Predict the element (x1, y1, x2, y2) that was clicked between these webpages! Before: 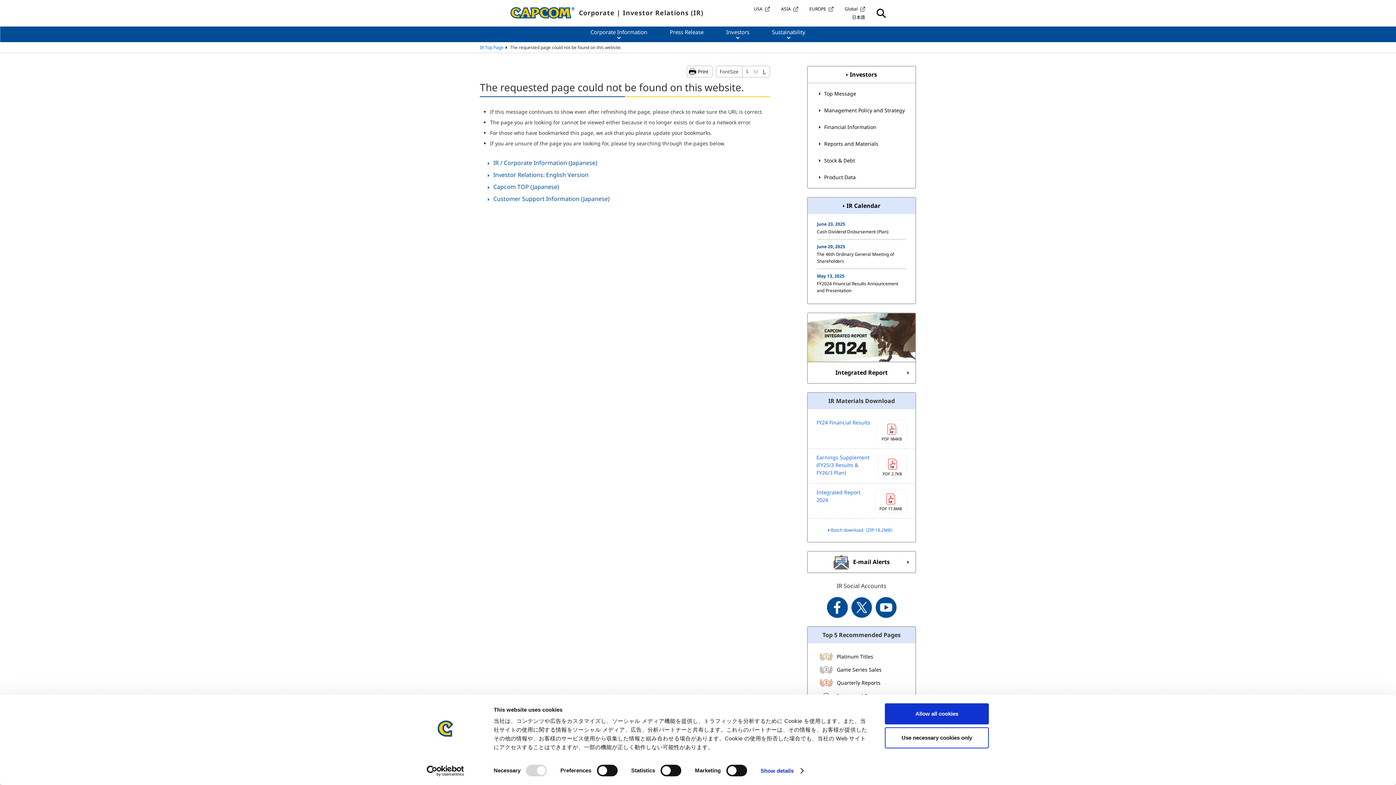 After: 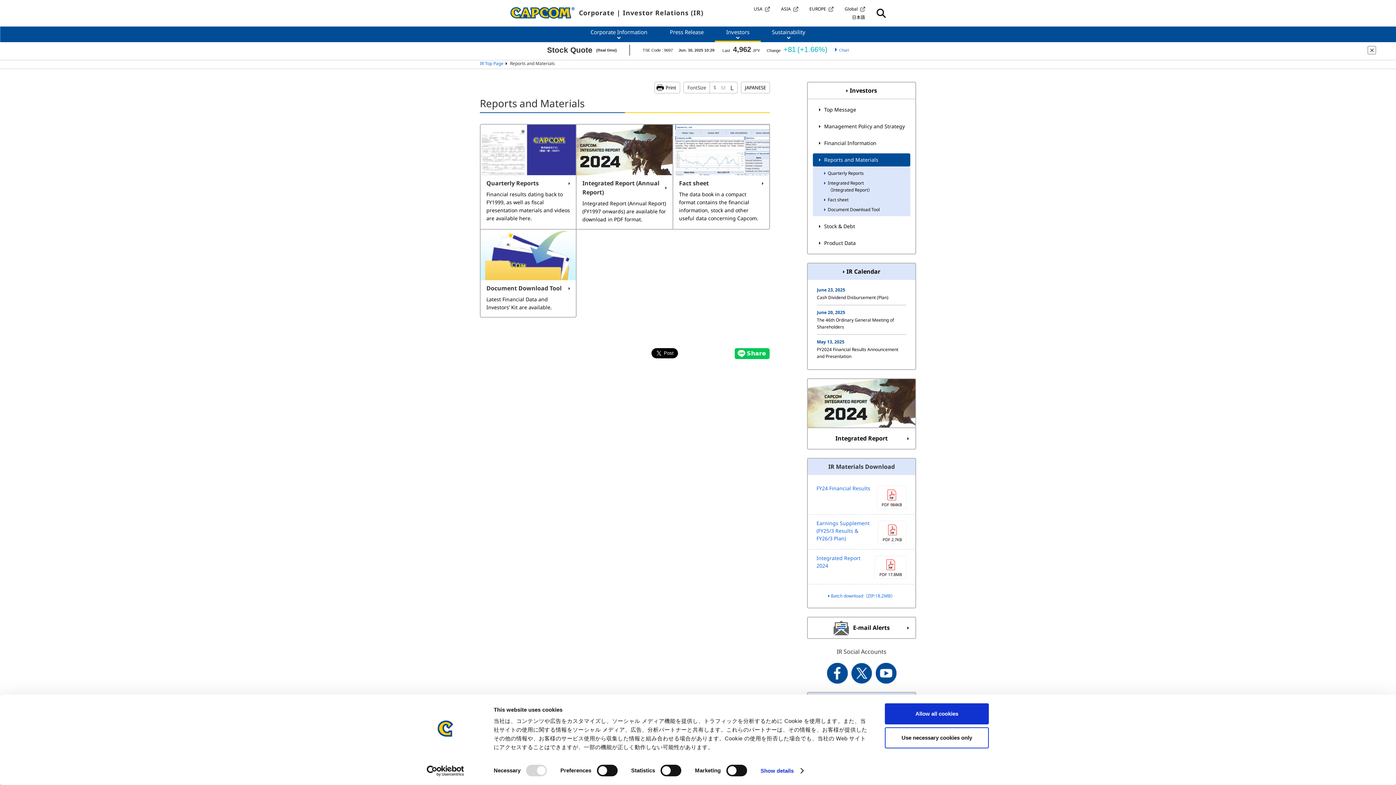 Action: bbox: (813, 137, 910, 150) label: Reports and Materials